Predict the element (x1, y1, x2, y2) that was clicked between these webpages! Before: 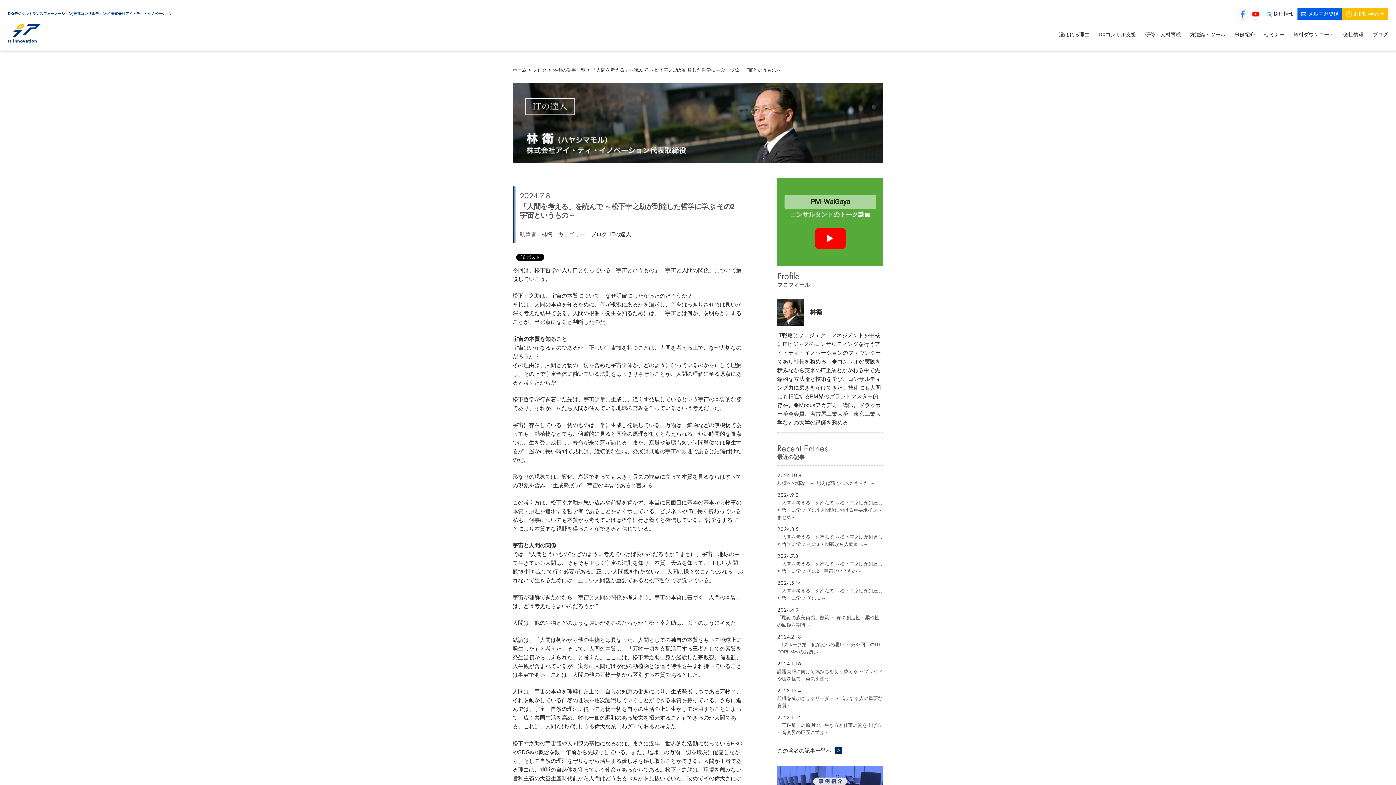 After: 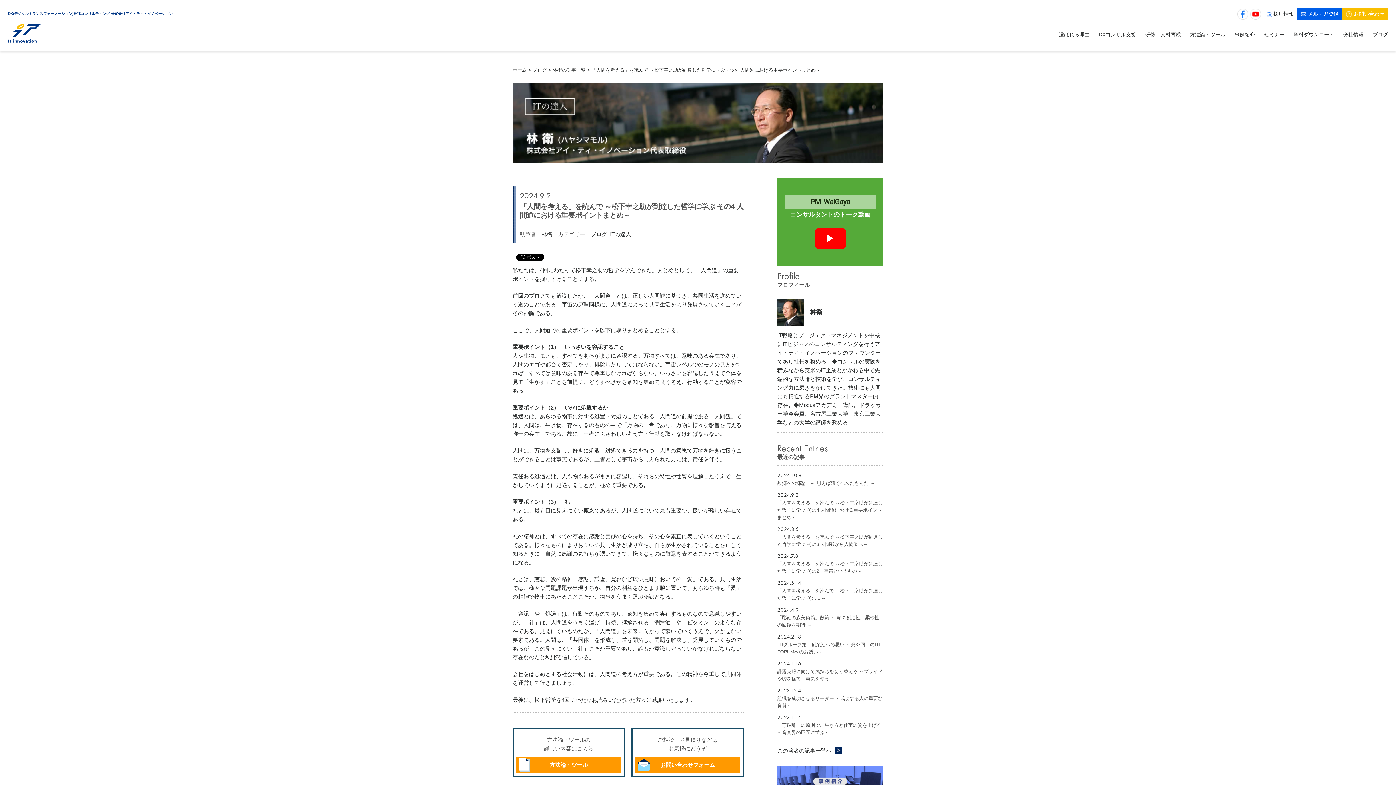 Action: label: 「人間を考える」を読んで ～松下幸之助が到達した哲学に学ぶ その4 人間道における重要ポイントまとめ～ bbox: (777, 500, 882, 520)